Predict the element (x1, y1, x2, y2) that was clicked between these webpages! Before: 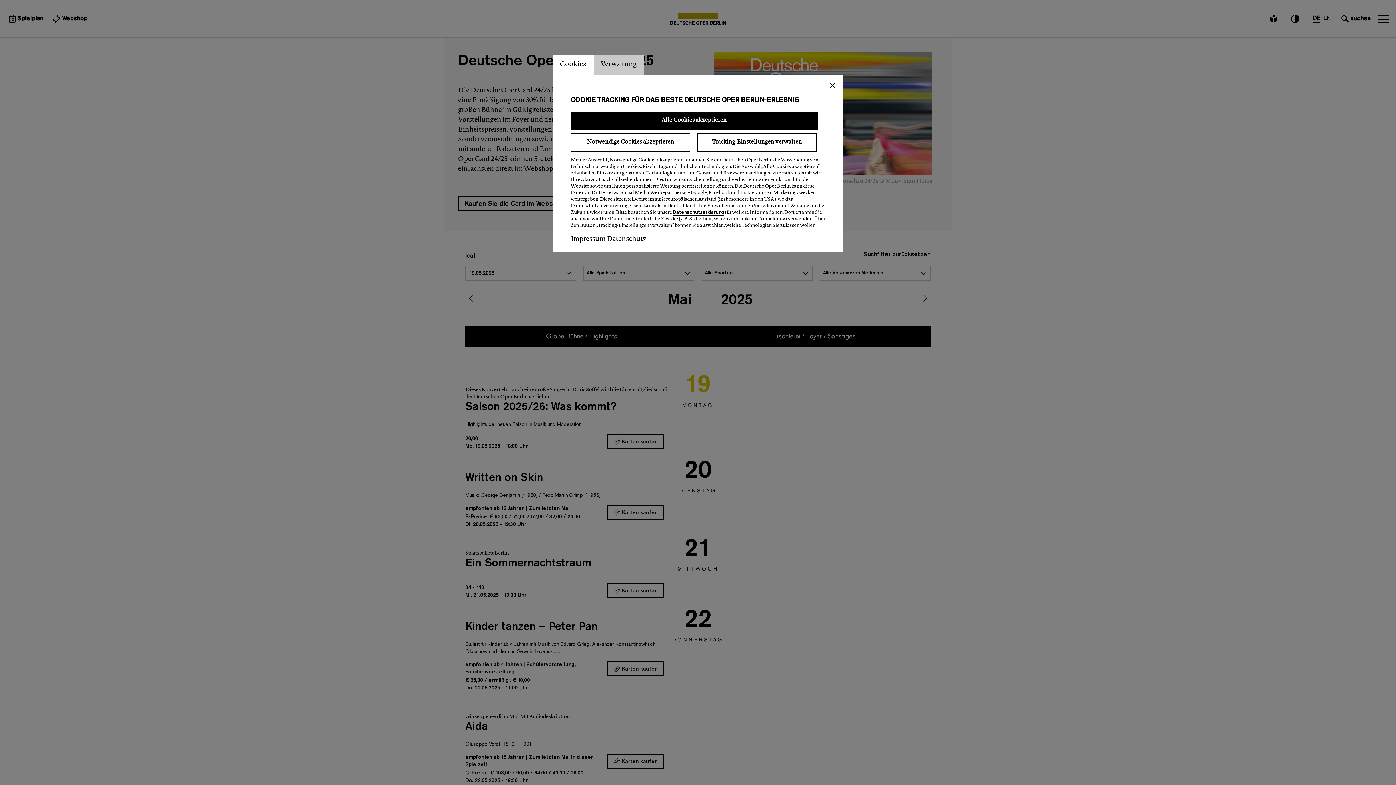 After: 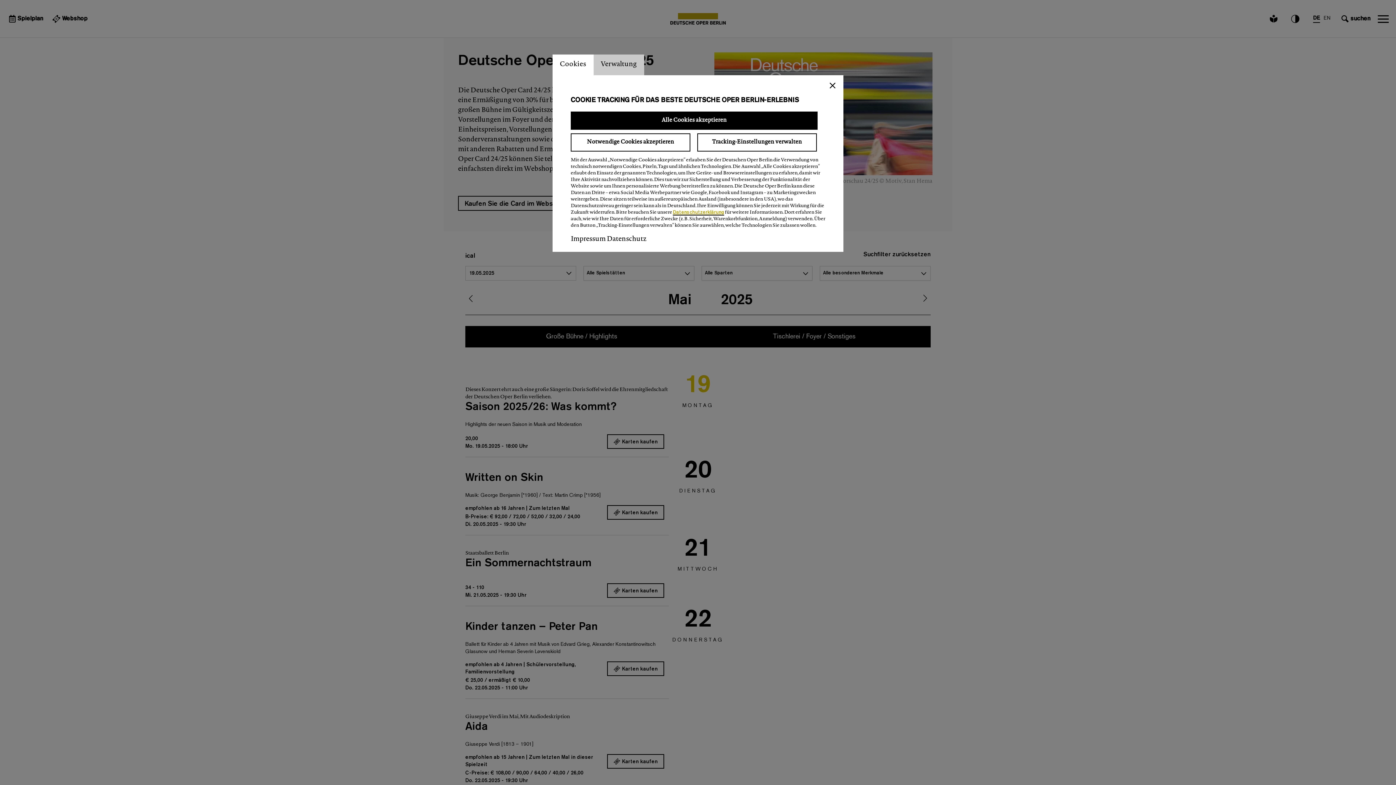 Action: label: Datenschutzerklärung bbox: (673, 210, 724, 215)